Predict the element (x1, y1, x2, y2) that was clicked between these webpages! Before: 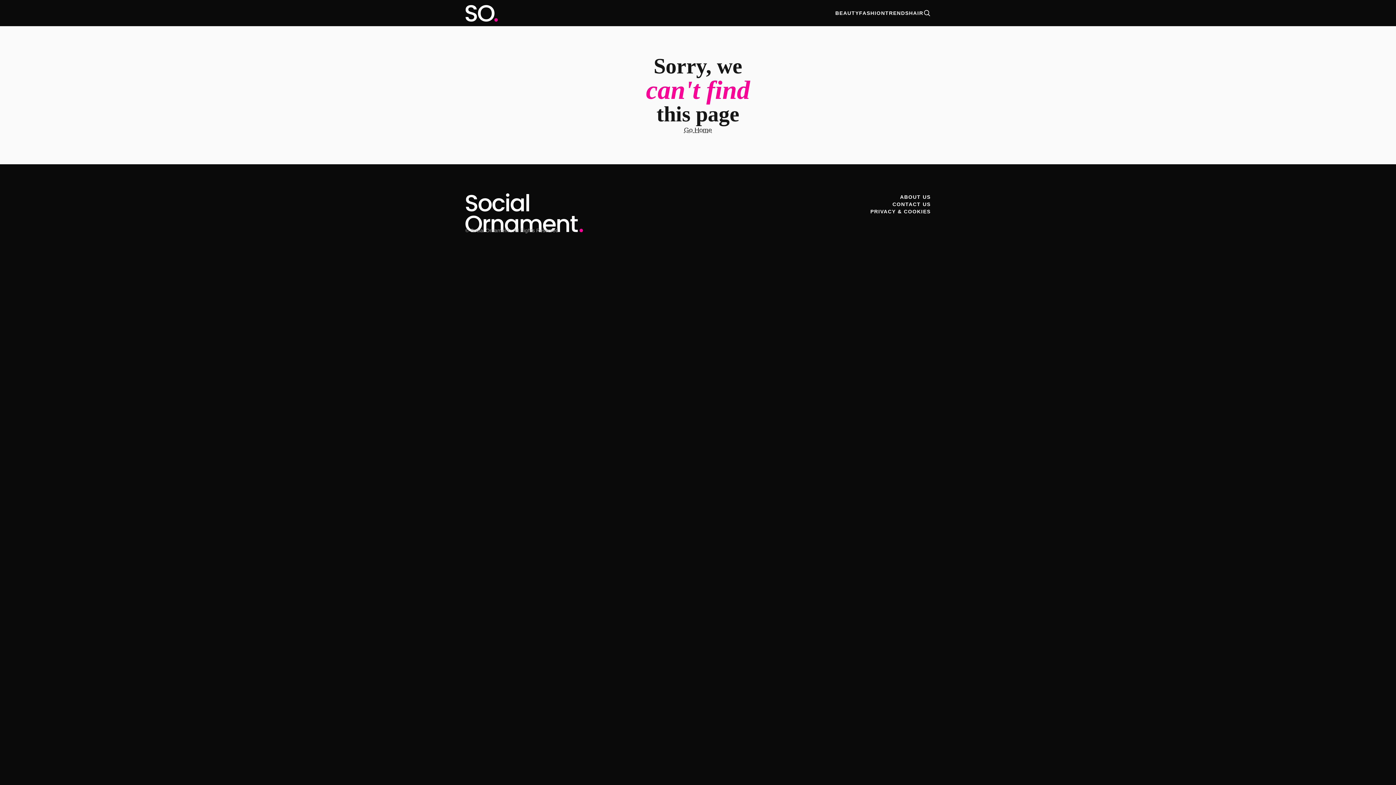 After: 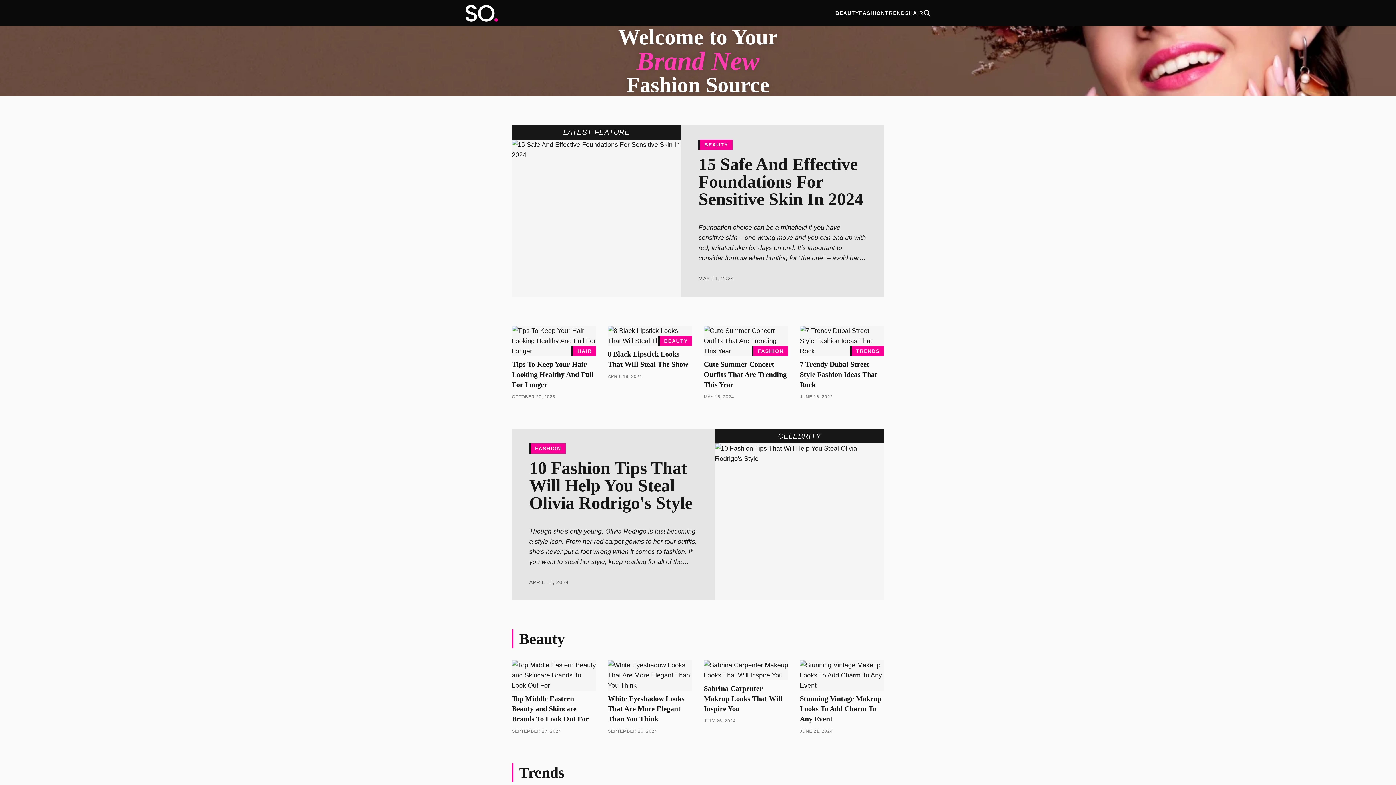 Action: bbox: (462, 190, 586, 225)